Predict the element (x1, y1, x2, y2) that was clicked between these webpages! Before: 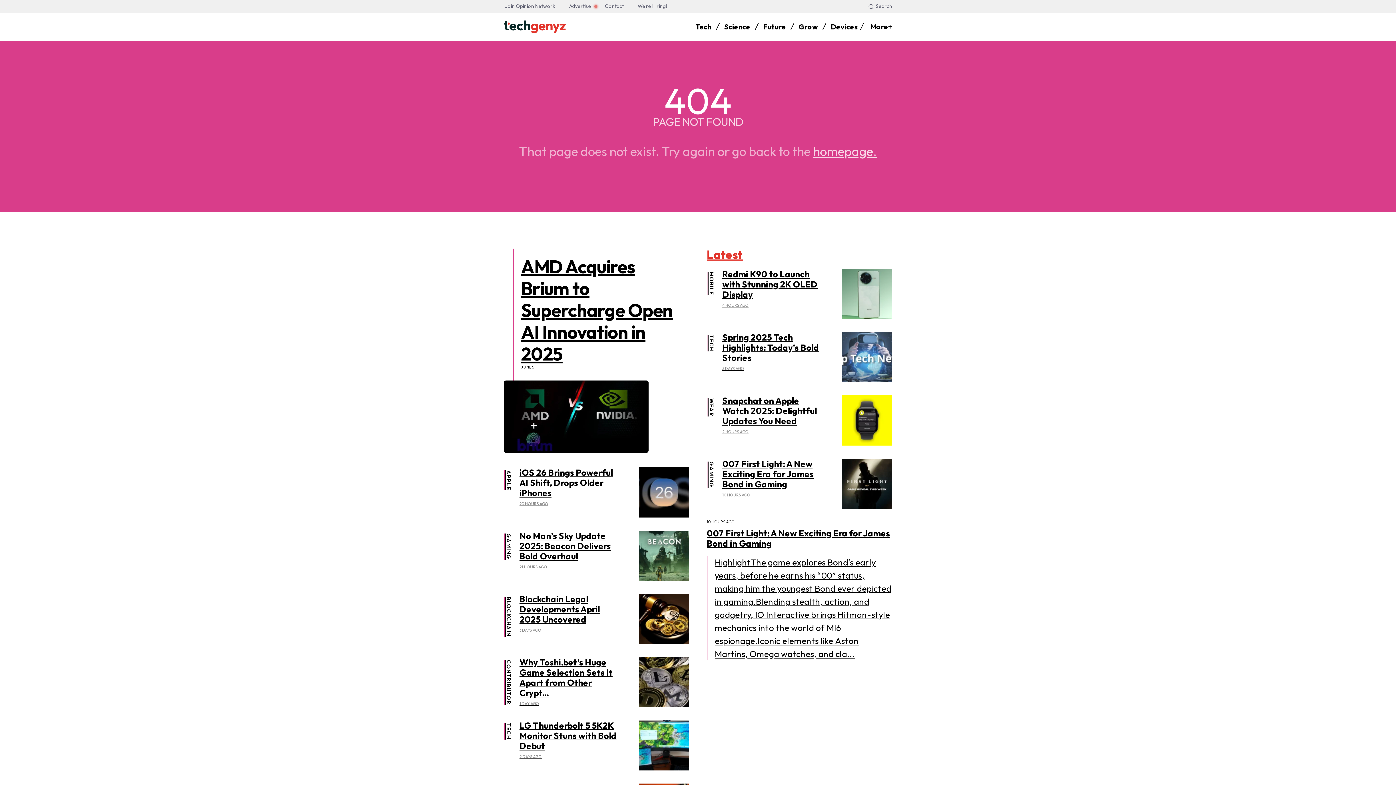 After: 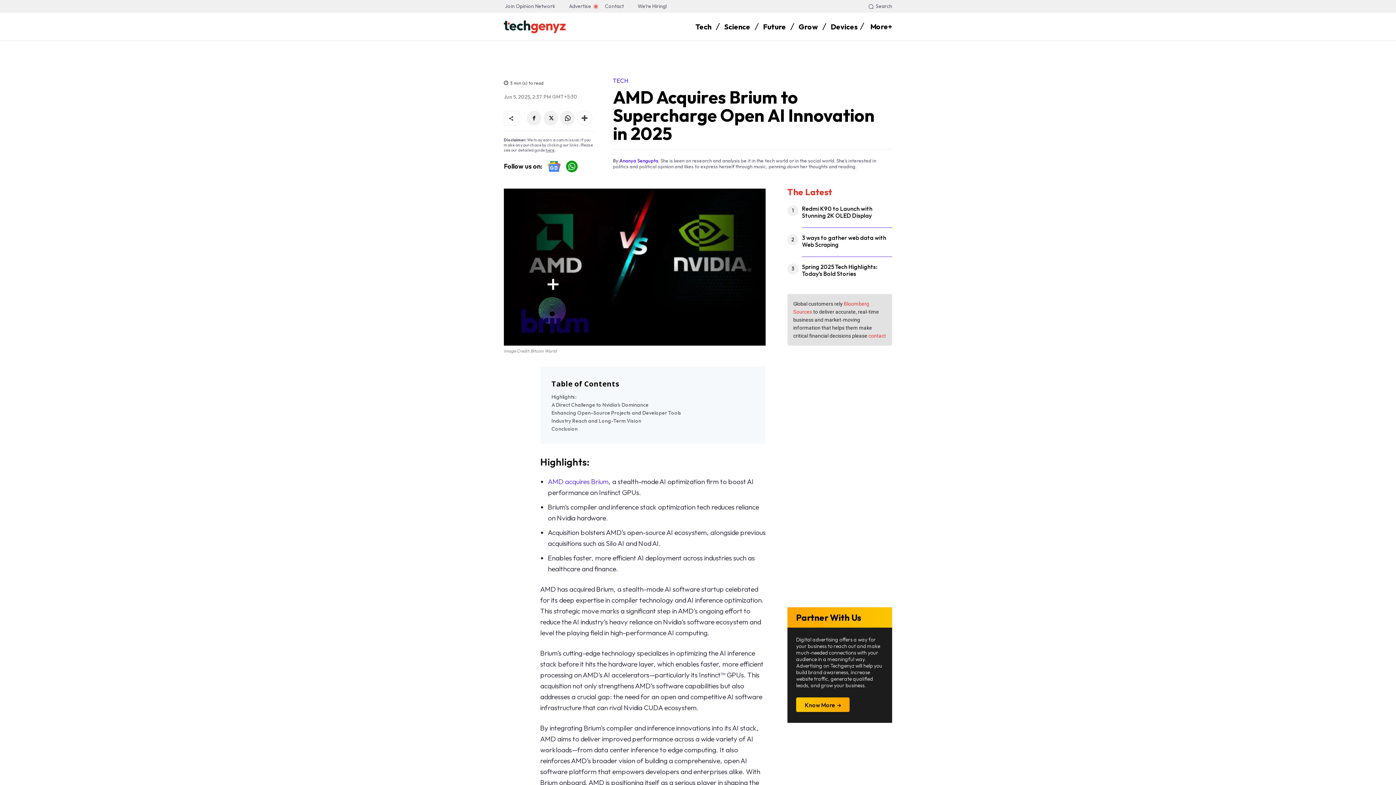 Action: bbox: (504, 380, 648, 453)